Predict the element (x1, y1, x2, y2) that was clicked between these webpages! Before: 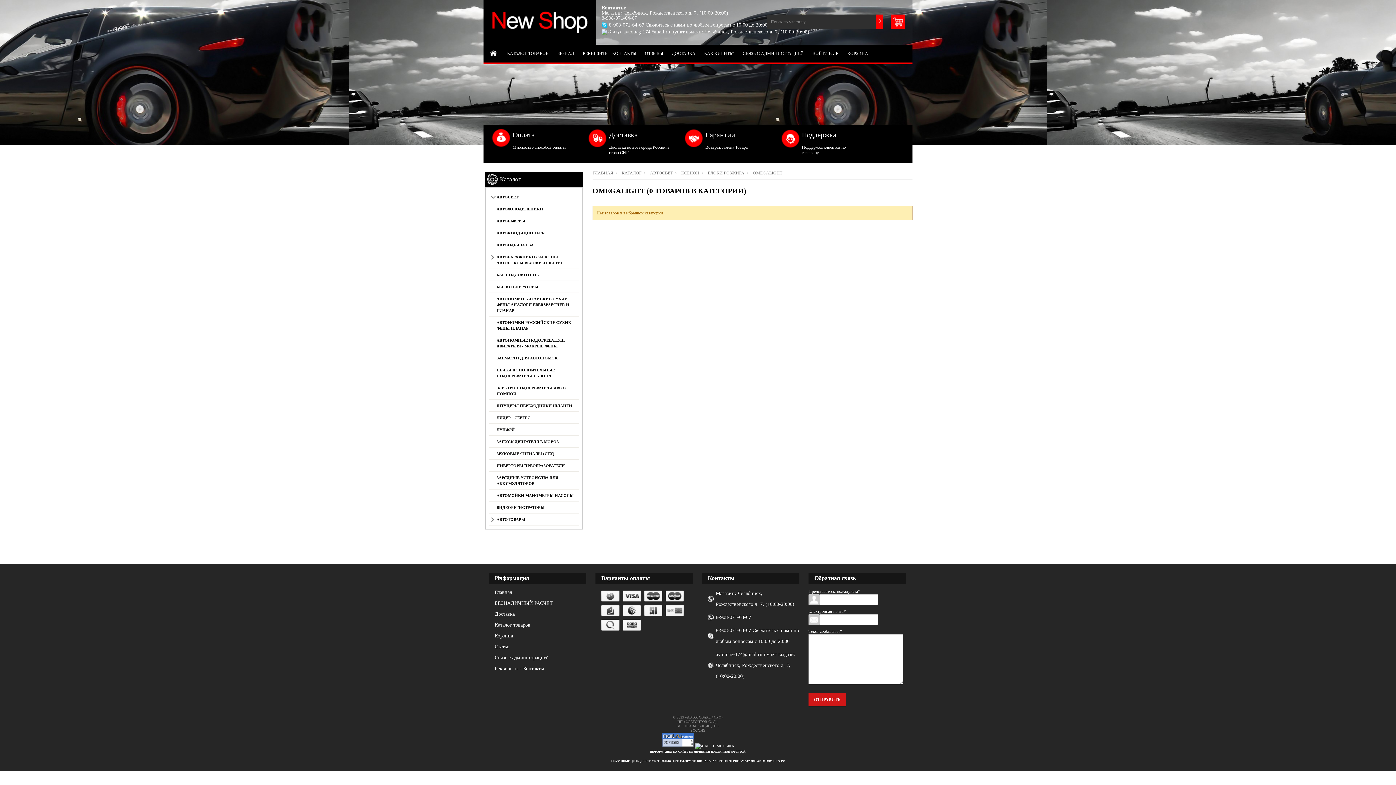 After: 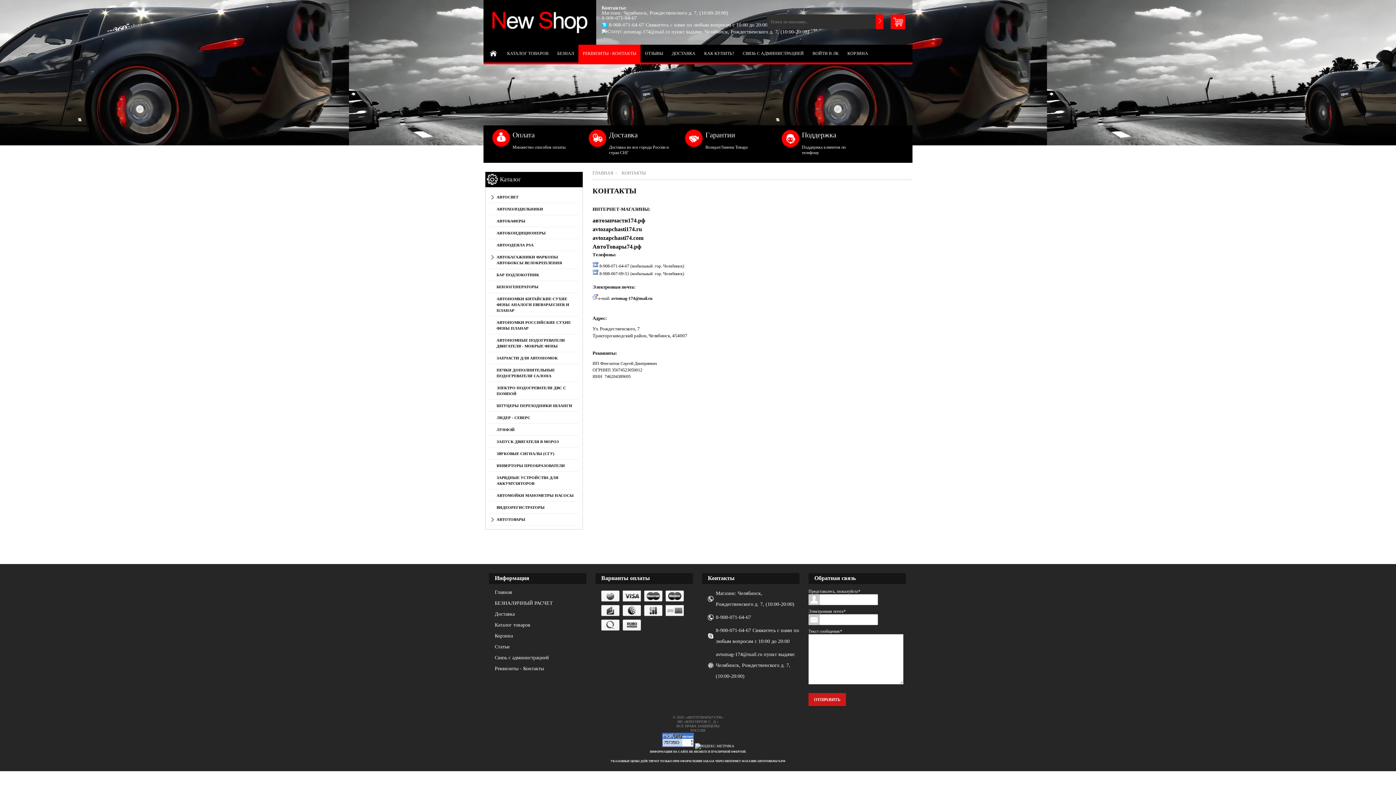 Action: label: РЕКВИЗИТЫ - КОНТАКТЫ bbox: (578, 44, 640, 62)